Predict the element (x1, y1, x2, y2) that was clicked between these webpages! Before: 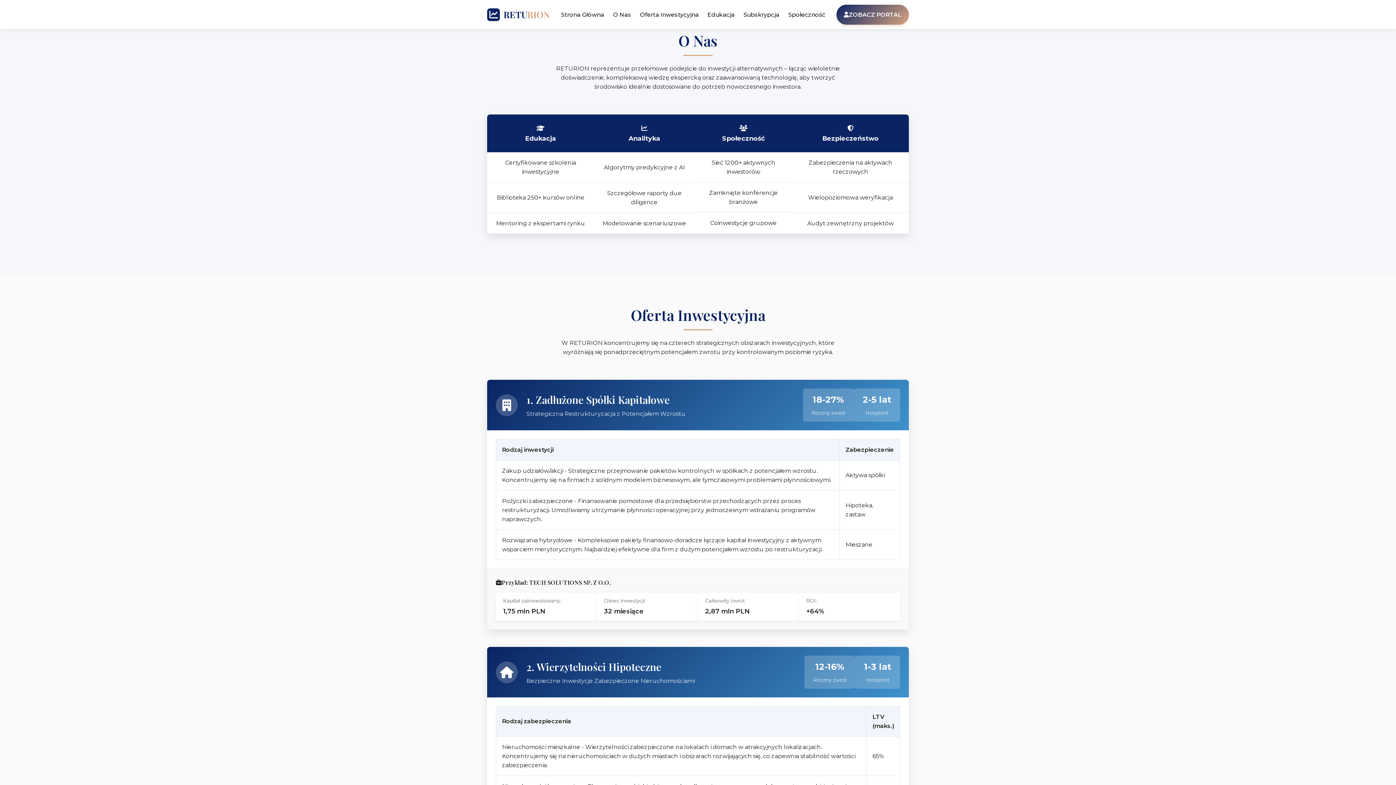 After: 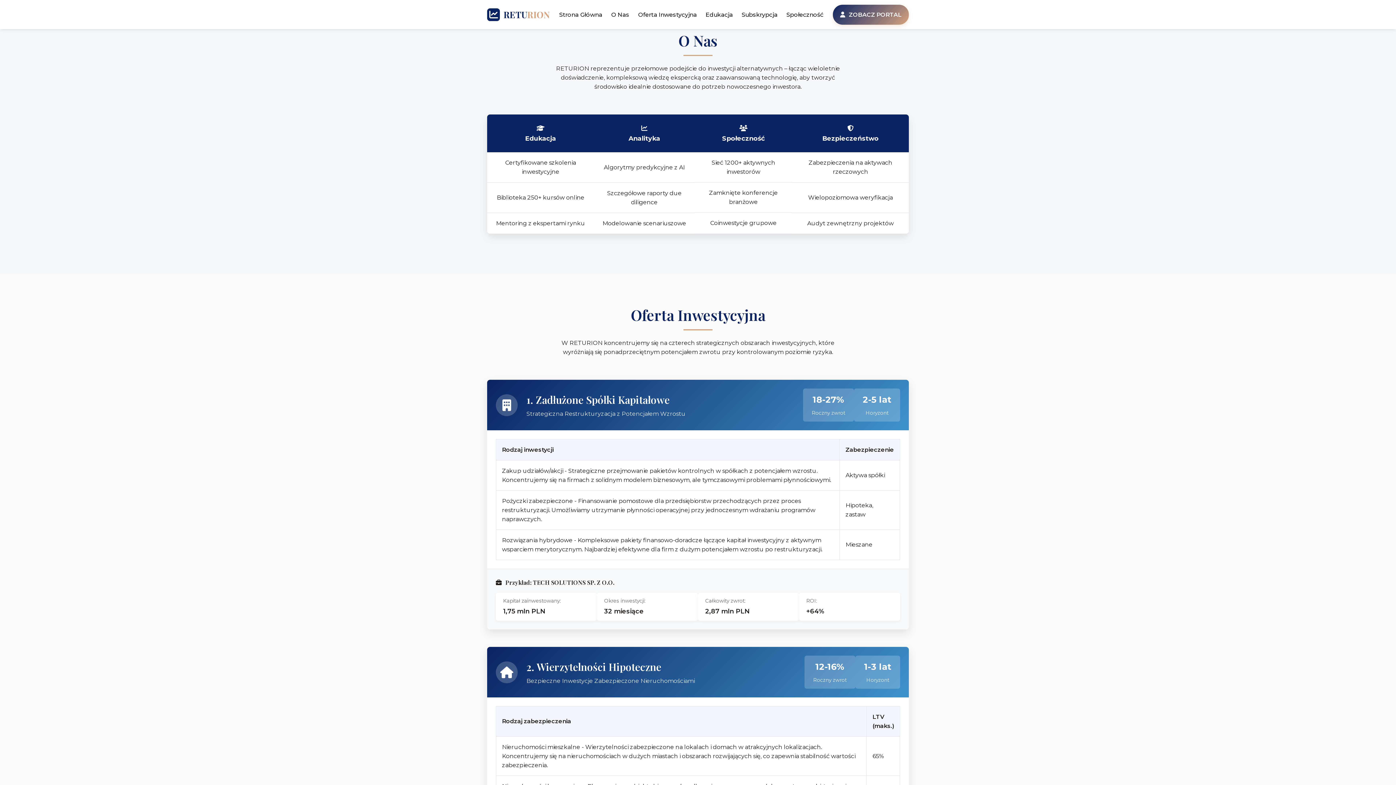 Action: label: RETU
RION bbox: (487, 7, 549, 21)